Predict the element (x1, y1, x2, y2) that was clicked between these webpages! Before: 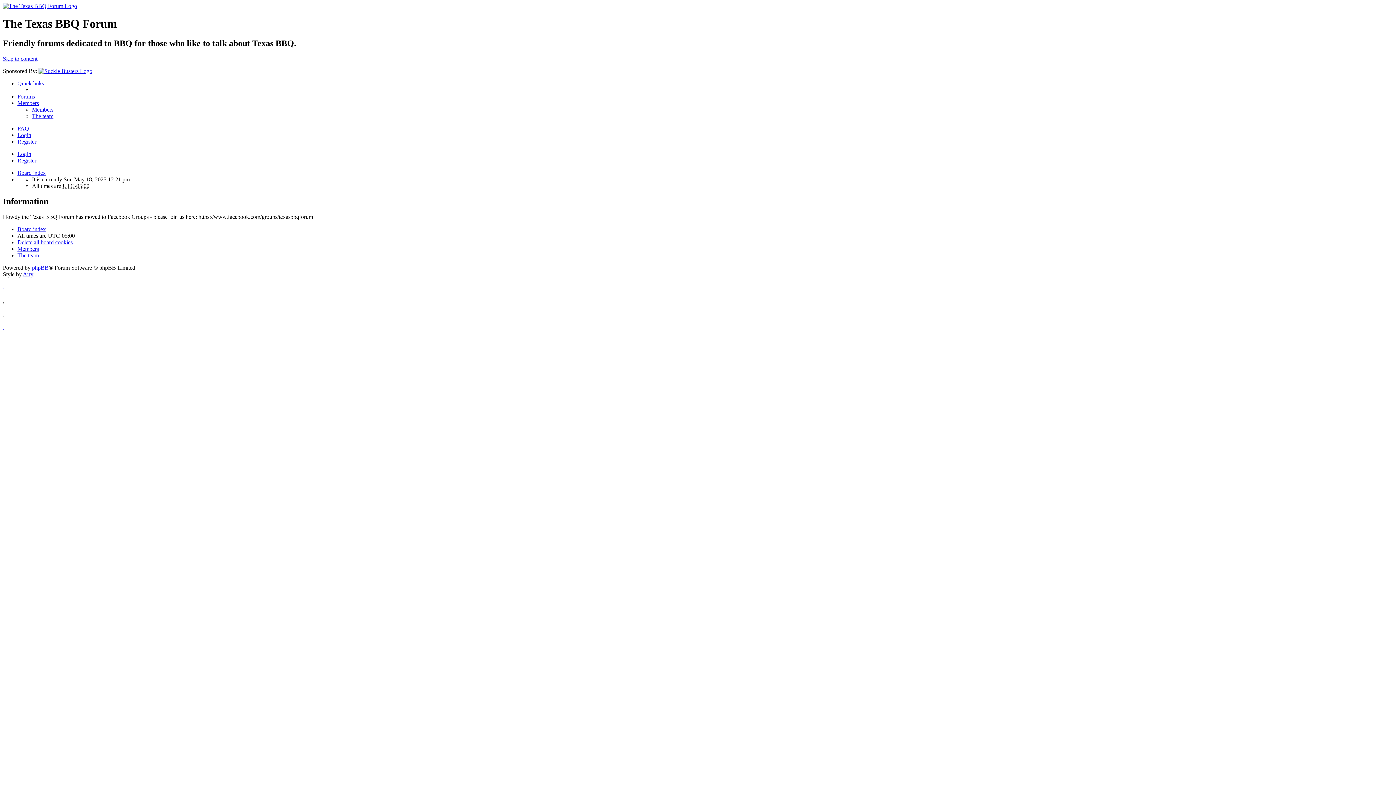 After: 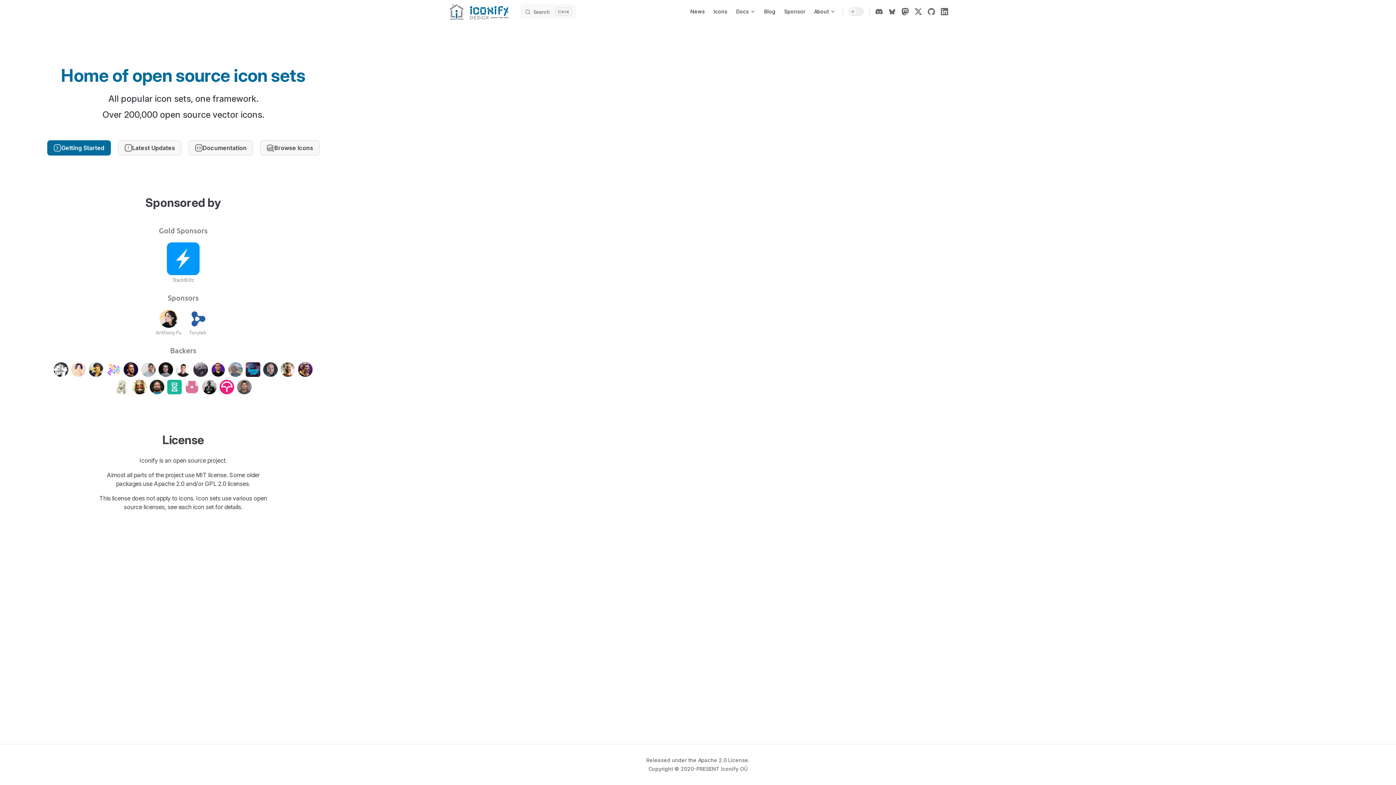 Action: bbox: (22, 271, 33, 277) label: Arty